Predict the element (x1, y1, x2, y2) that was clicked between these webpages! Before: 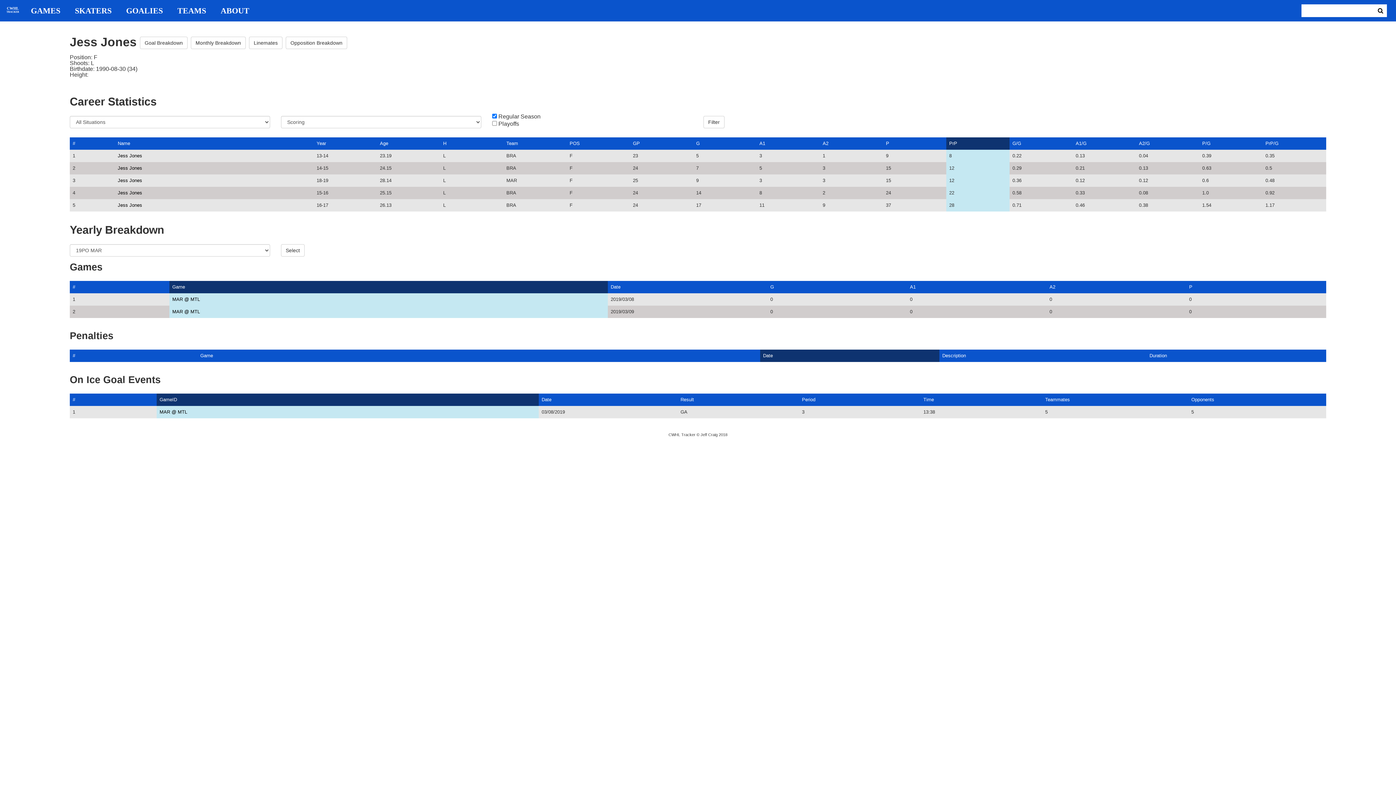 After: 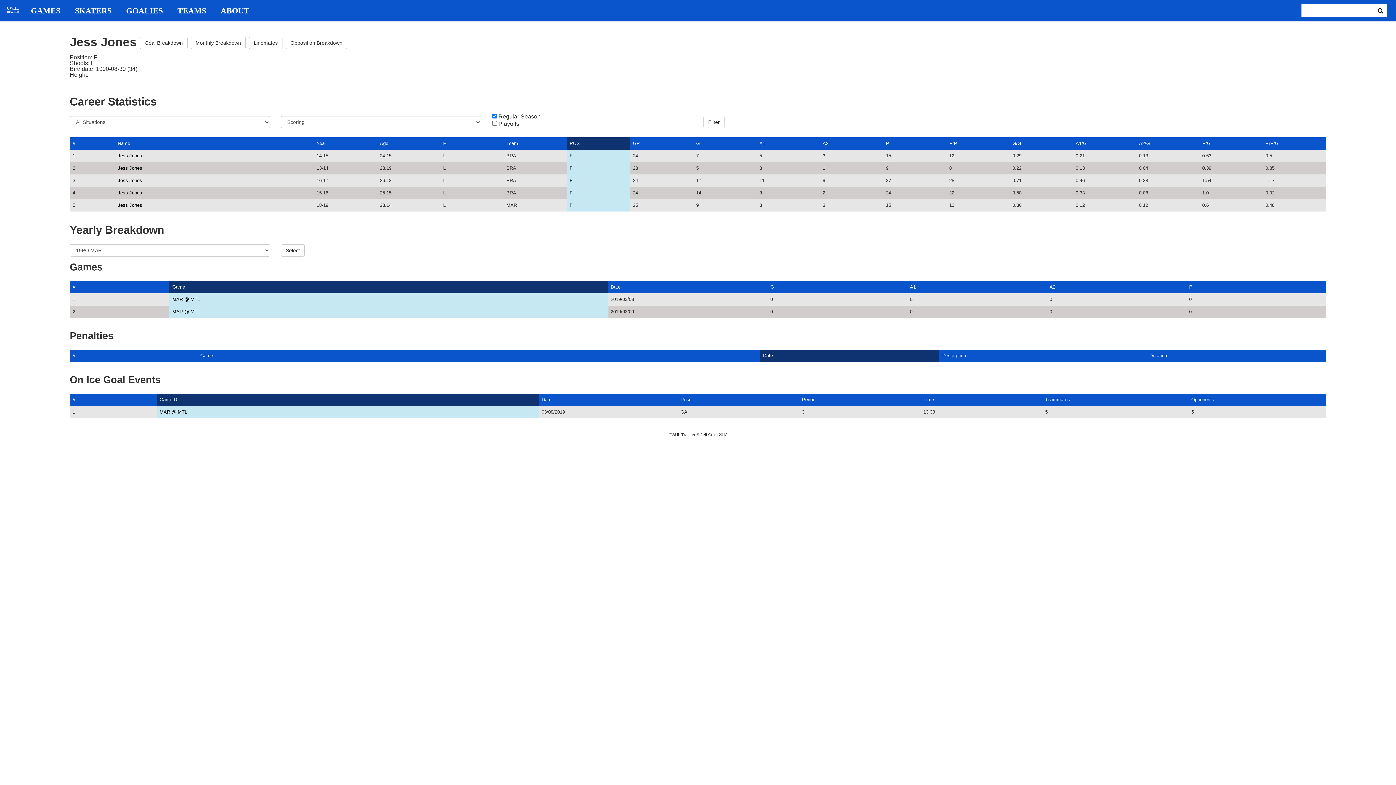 Action: bbox: (569, 140, 580, 146) label: POS